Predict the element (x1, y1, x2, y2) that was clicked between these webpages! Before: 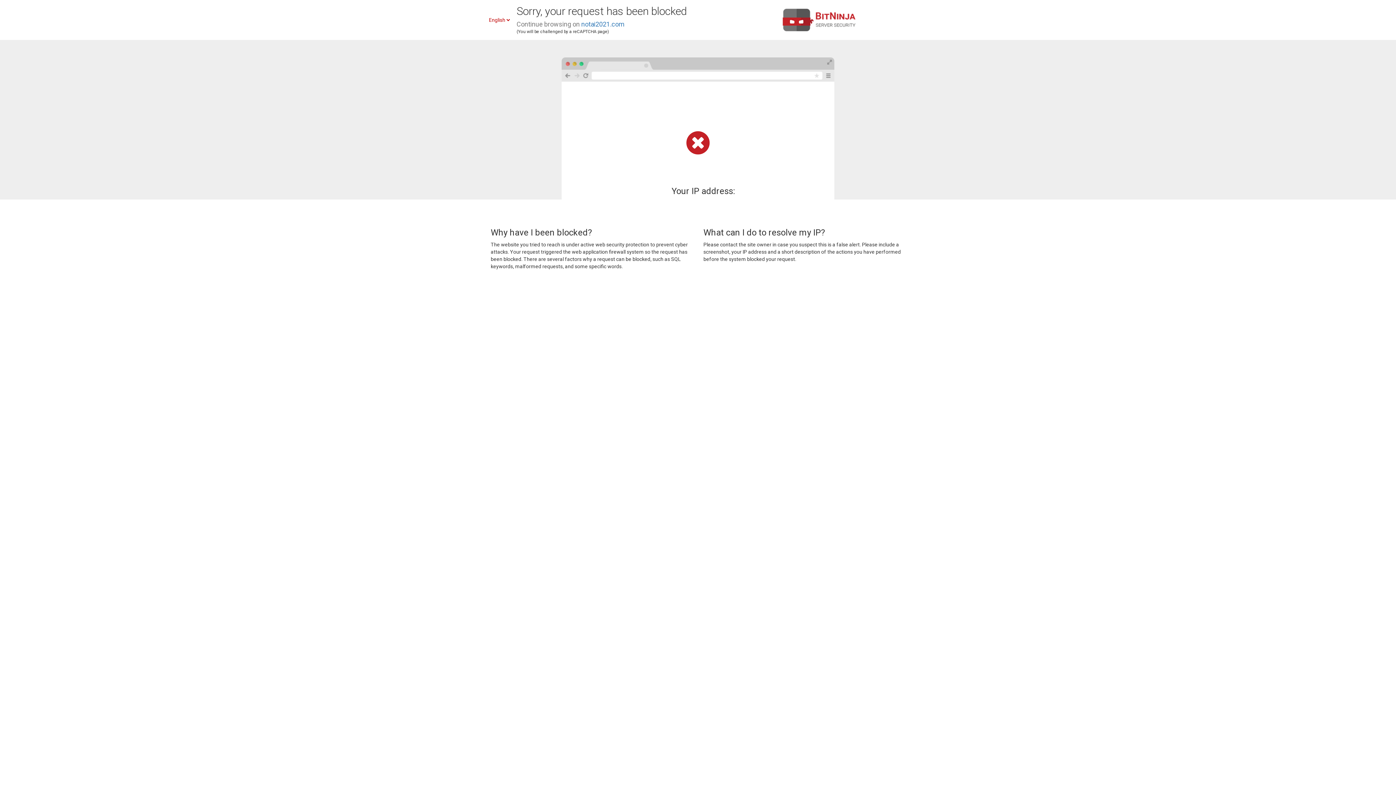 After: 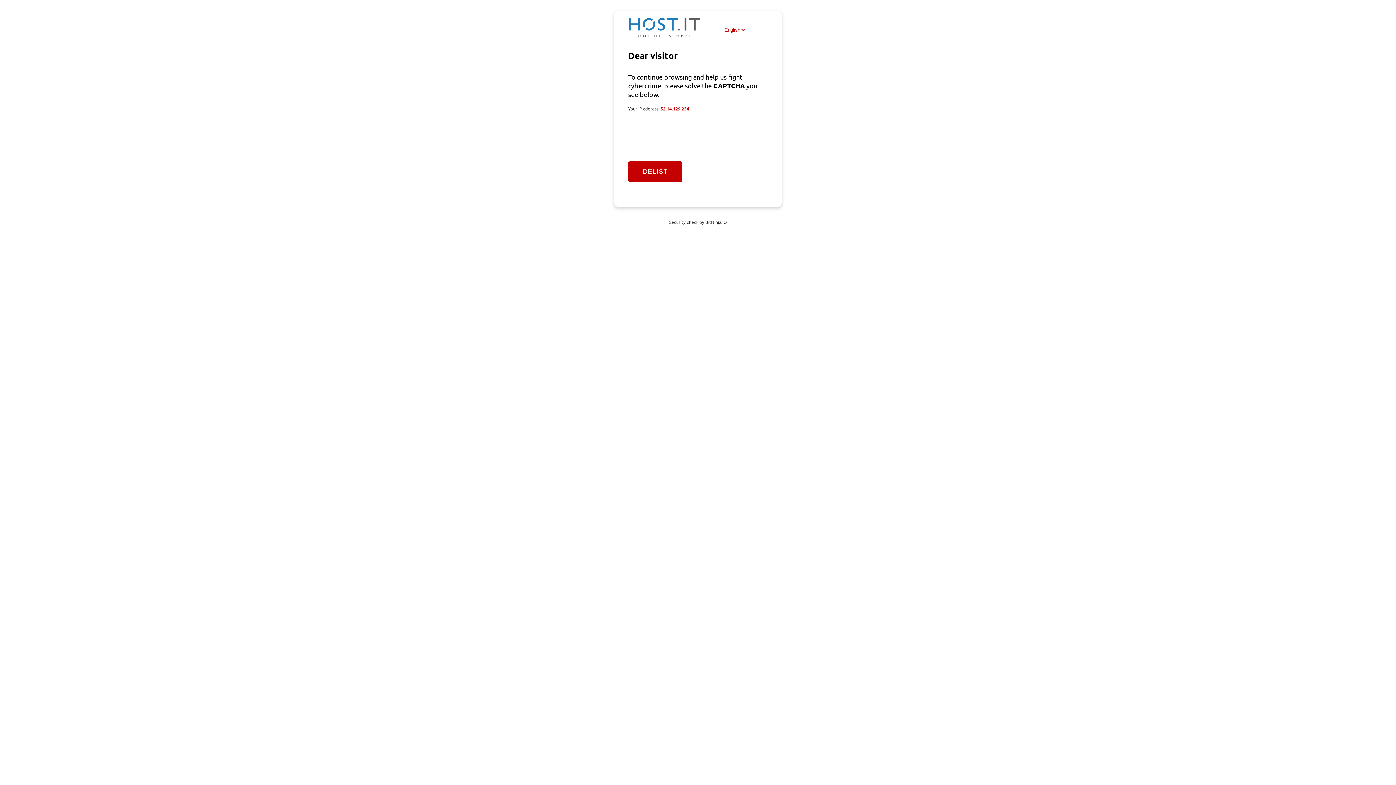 Action: bbox: (581, 20, 624, 28) label: notai2021.com